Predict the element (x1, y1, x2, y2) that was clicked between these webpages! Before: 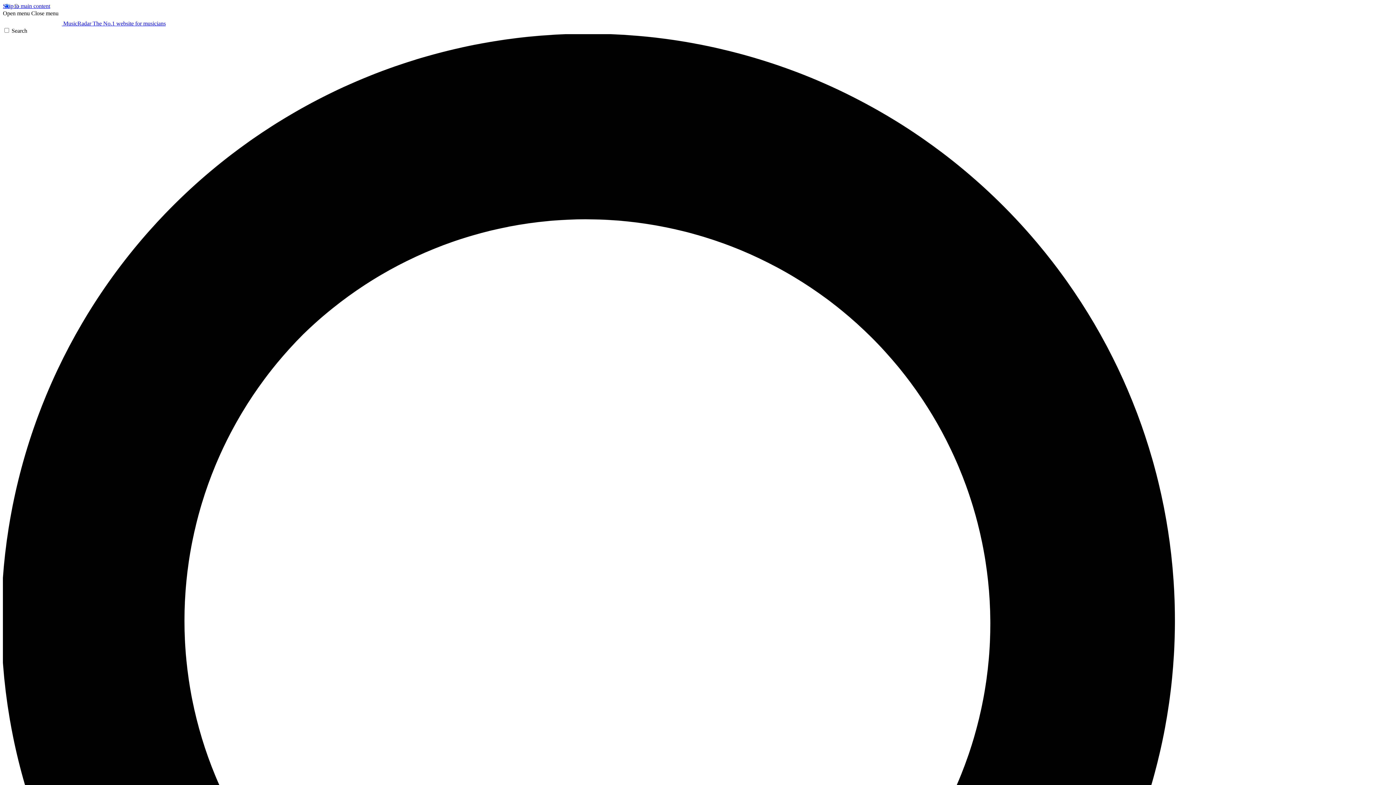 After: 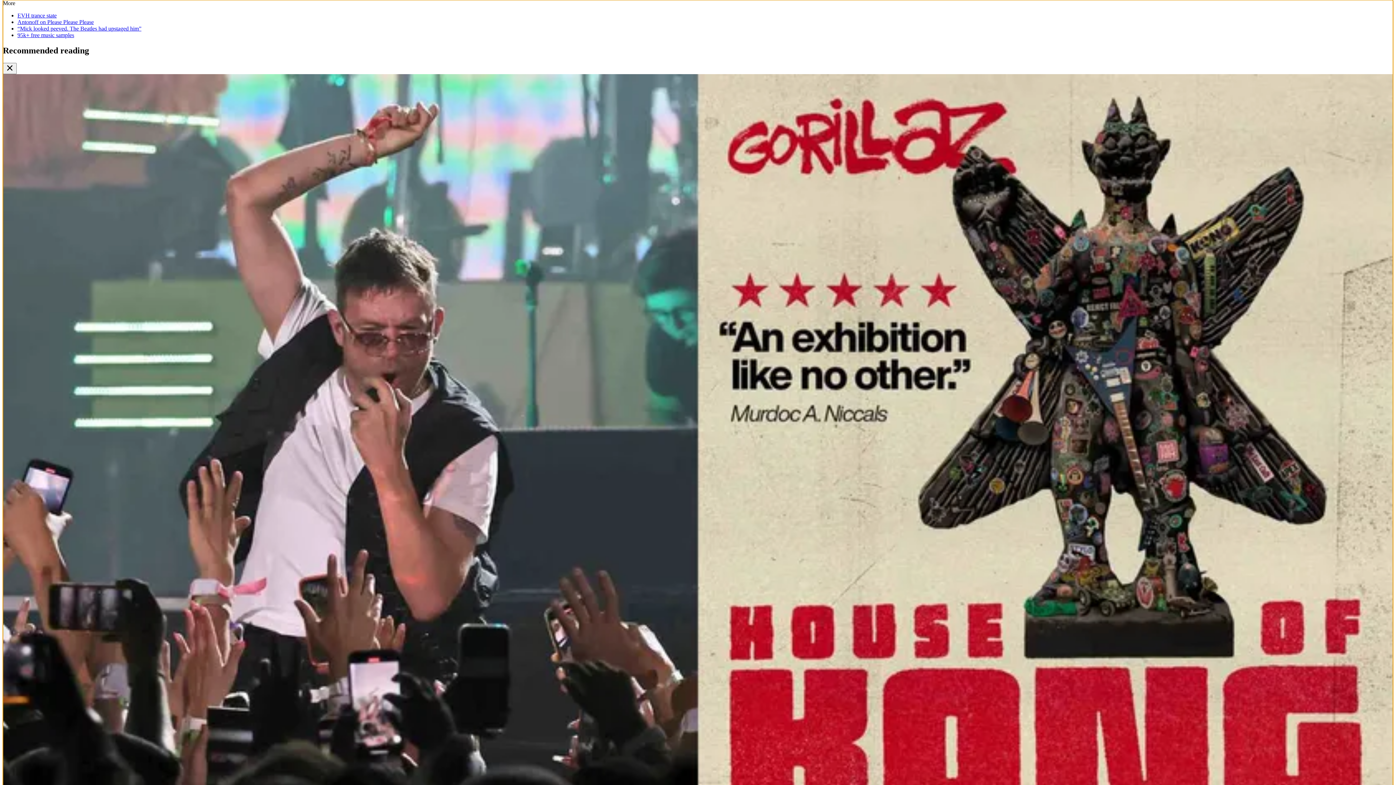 Action: bbox: (2, 2, 50, 9) label: Skip to main content